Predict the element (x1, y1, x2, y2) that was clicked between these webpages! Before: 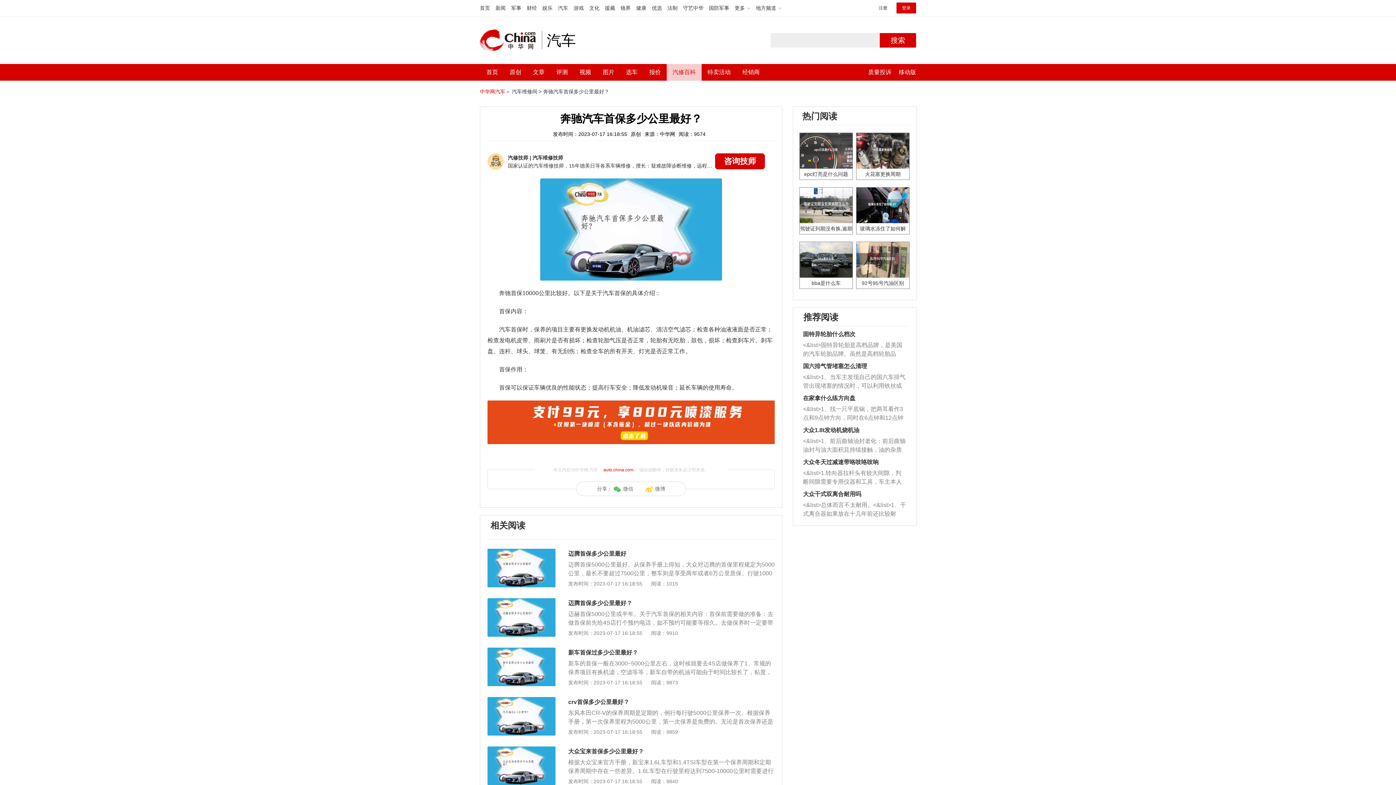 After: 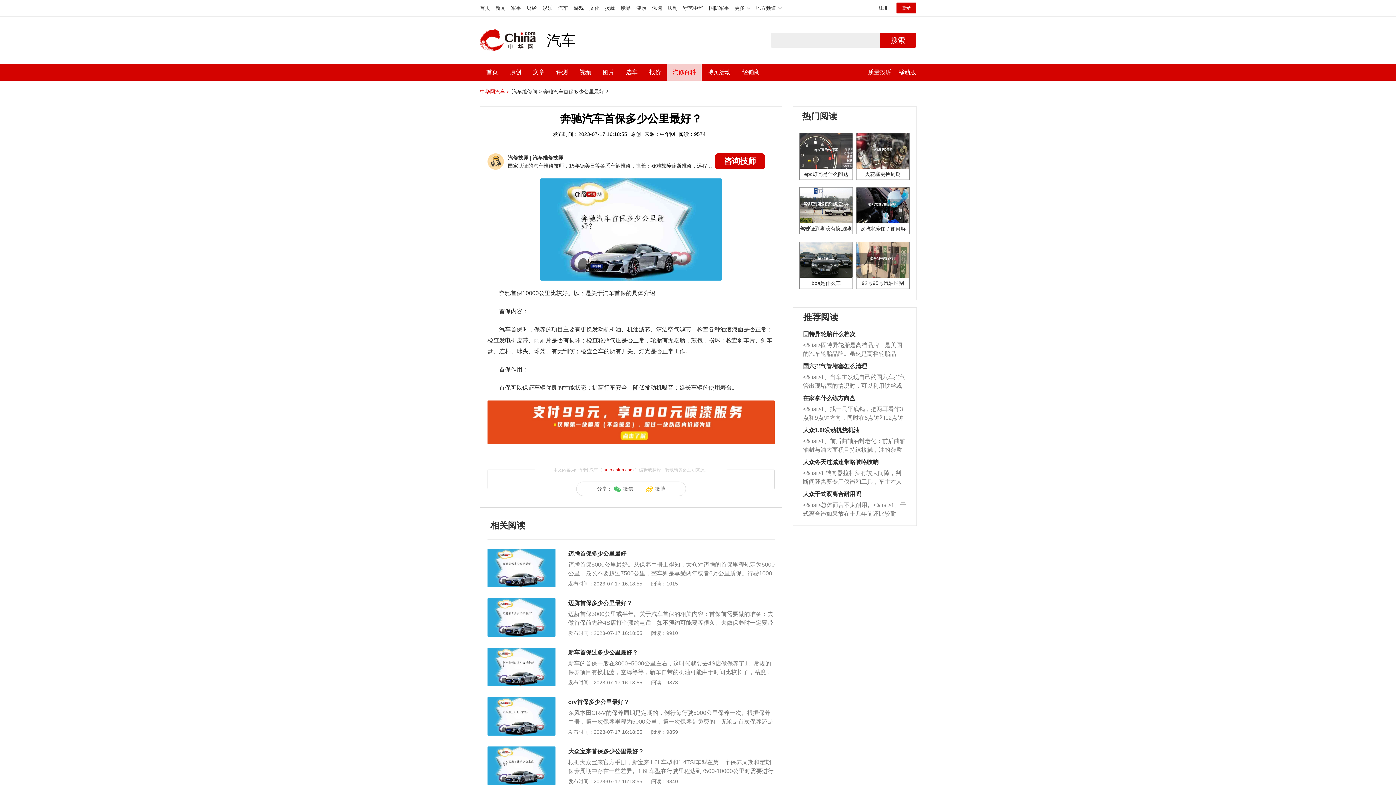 Action: bbox: (487, 747, 555, 753)